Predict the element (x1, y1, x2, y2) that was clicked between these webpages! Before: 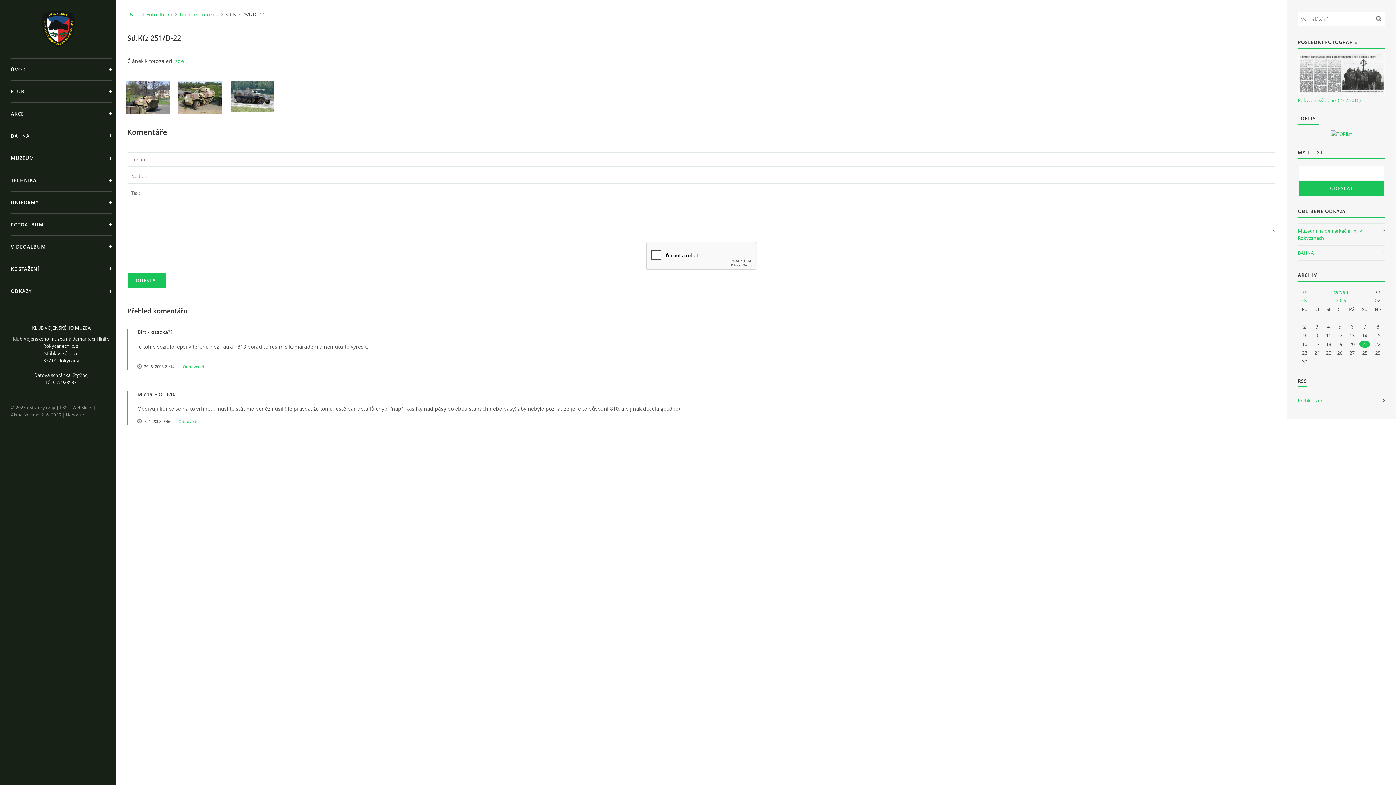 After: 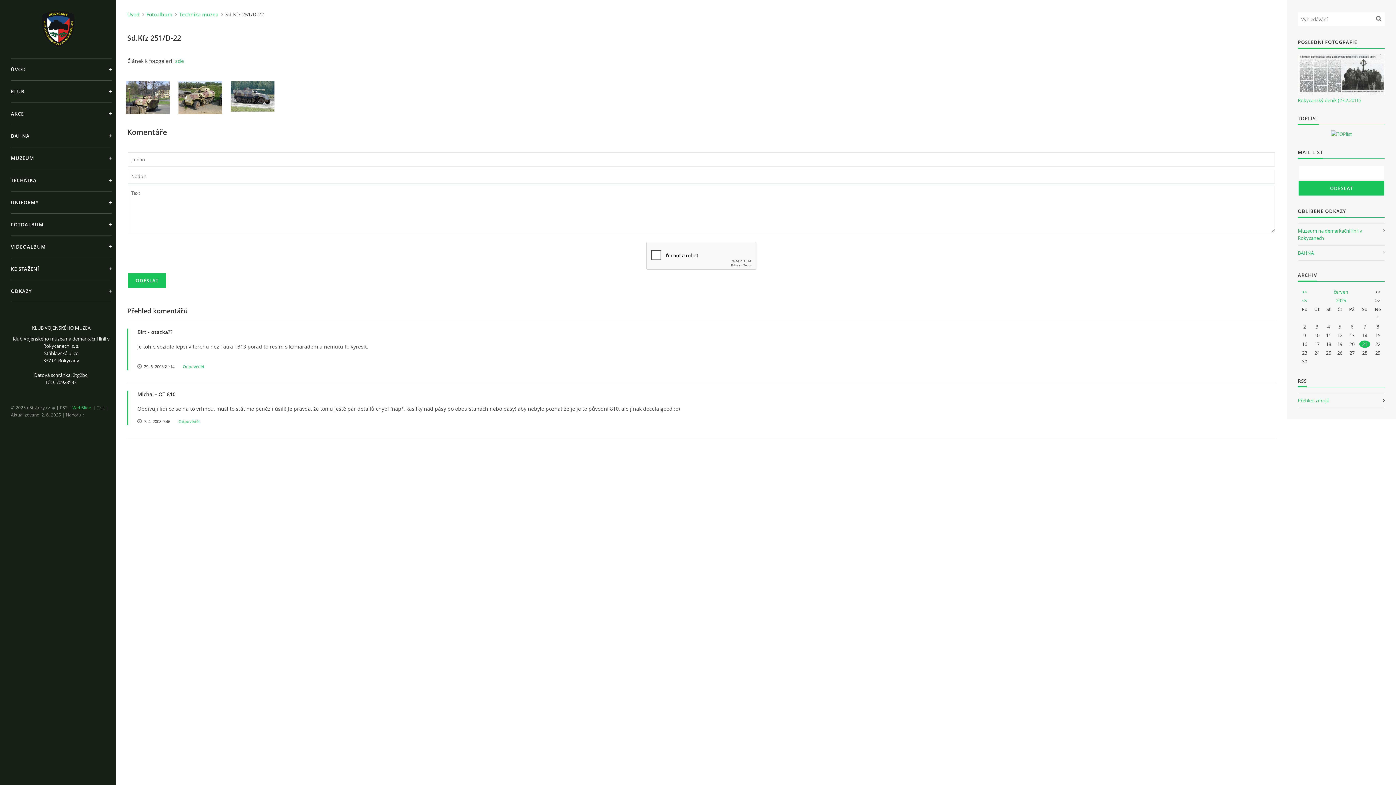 Action: label: WebSlice bbox: (72, 404, 90, 411)